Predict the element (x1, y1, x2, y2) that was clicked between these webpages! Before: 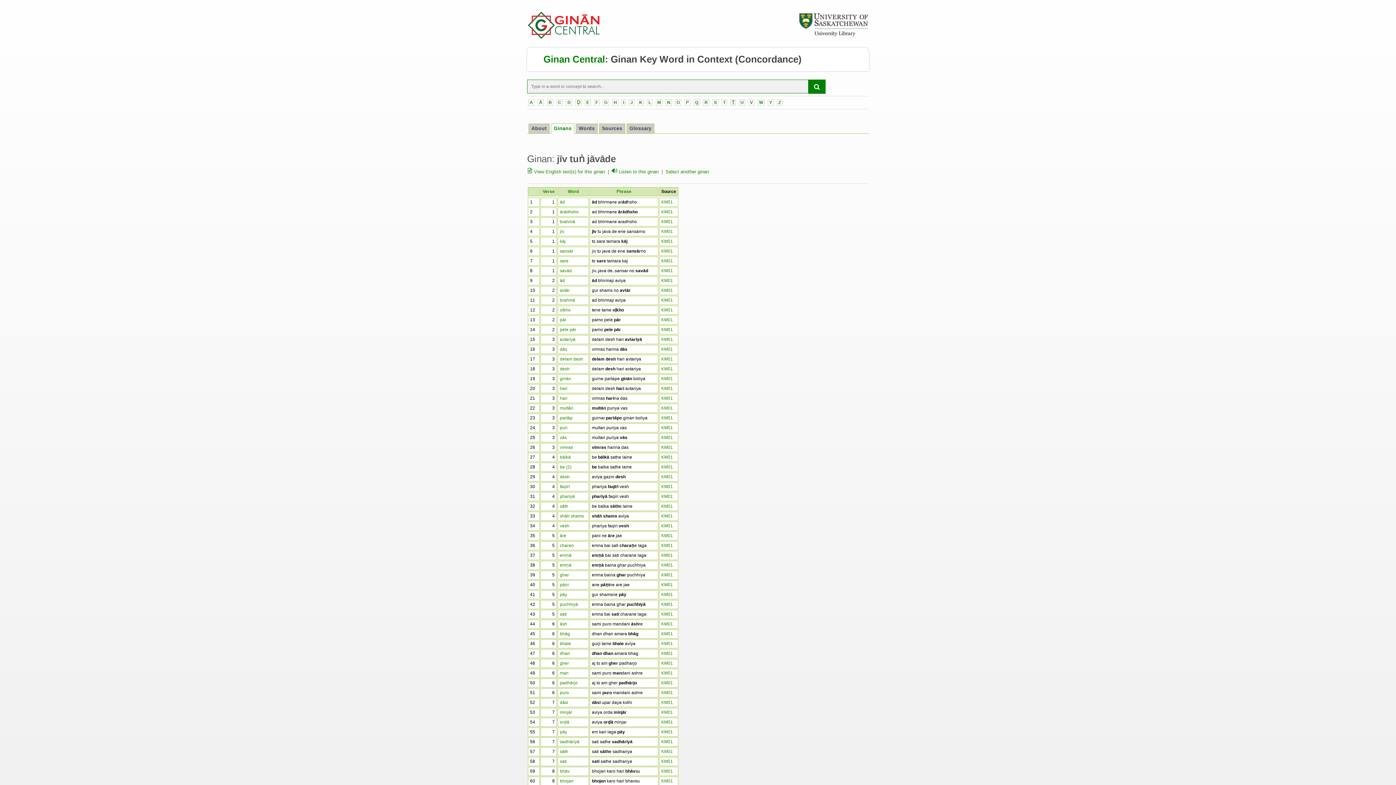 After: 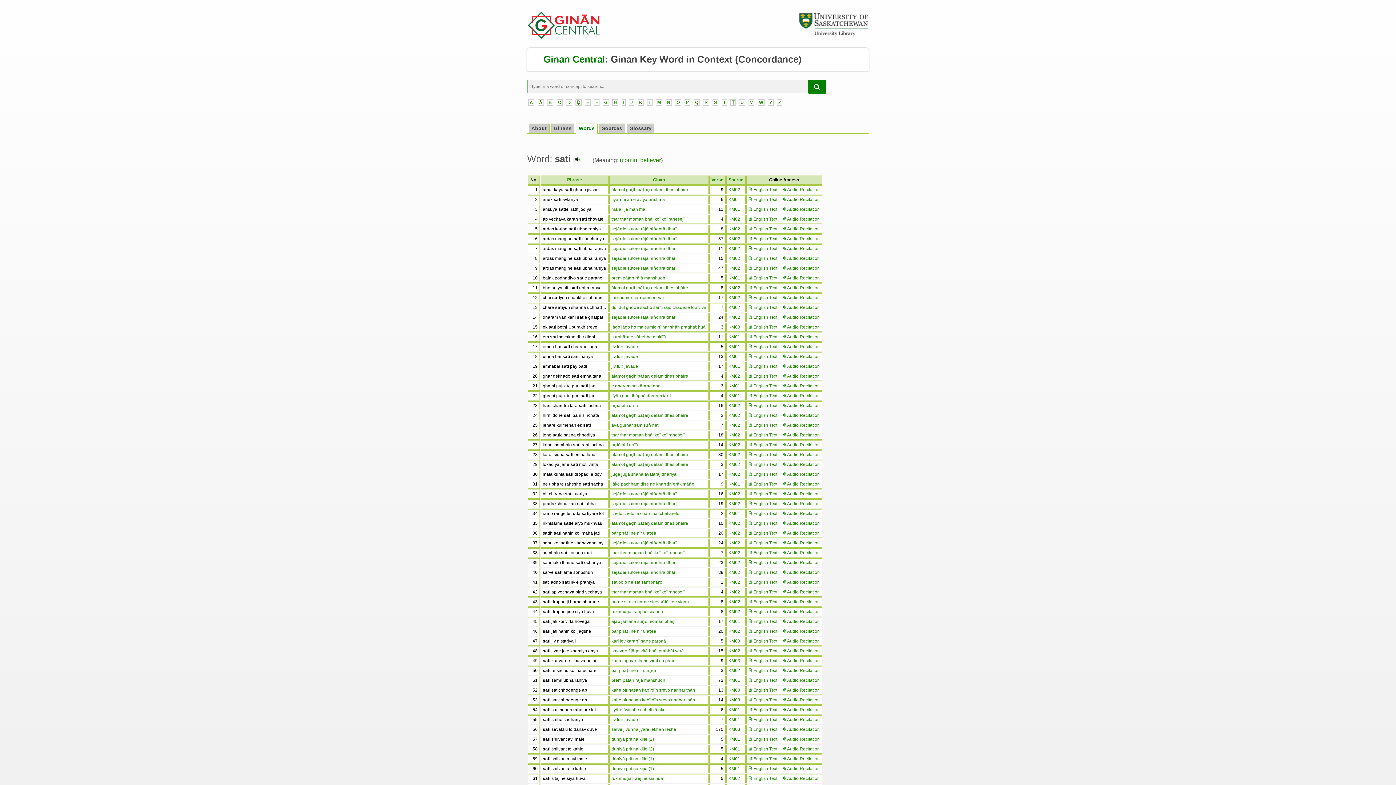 Action: bbox: (560, 759, 566, 764) label: sati